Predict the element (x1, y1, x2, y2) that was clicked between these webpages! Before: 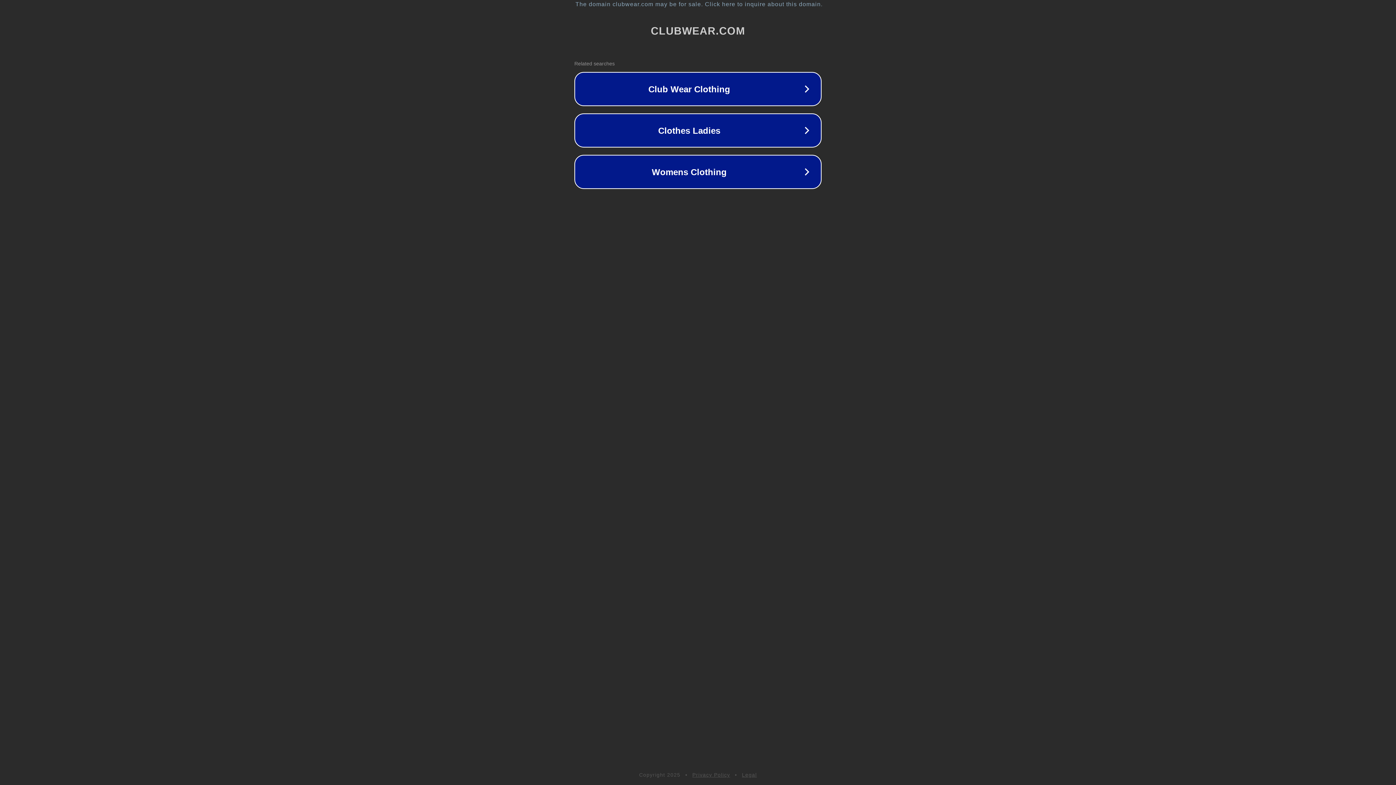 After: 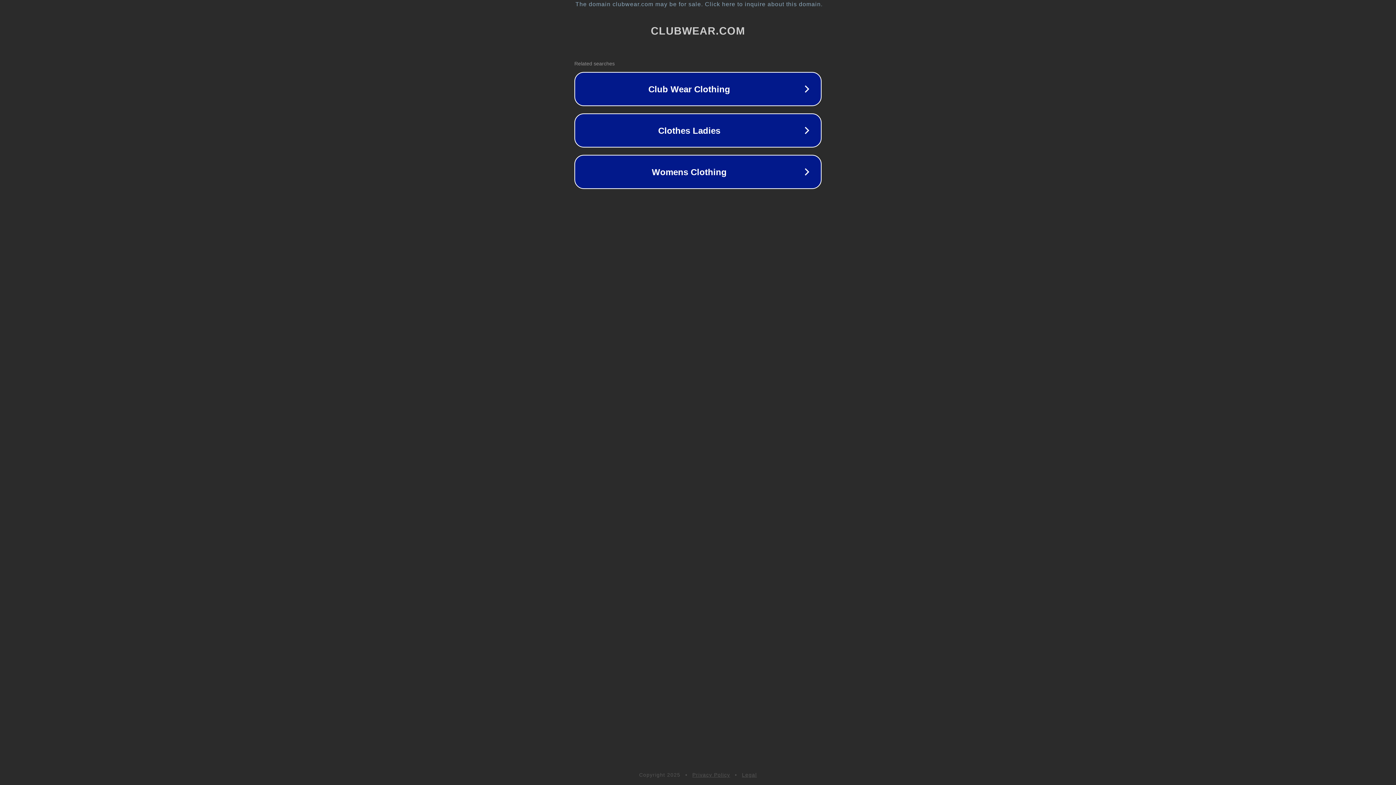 Action: bbox: (742, 772, 757, 778) label: Legal